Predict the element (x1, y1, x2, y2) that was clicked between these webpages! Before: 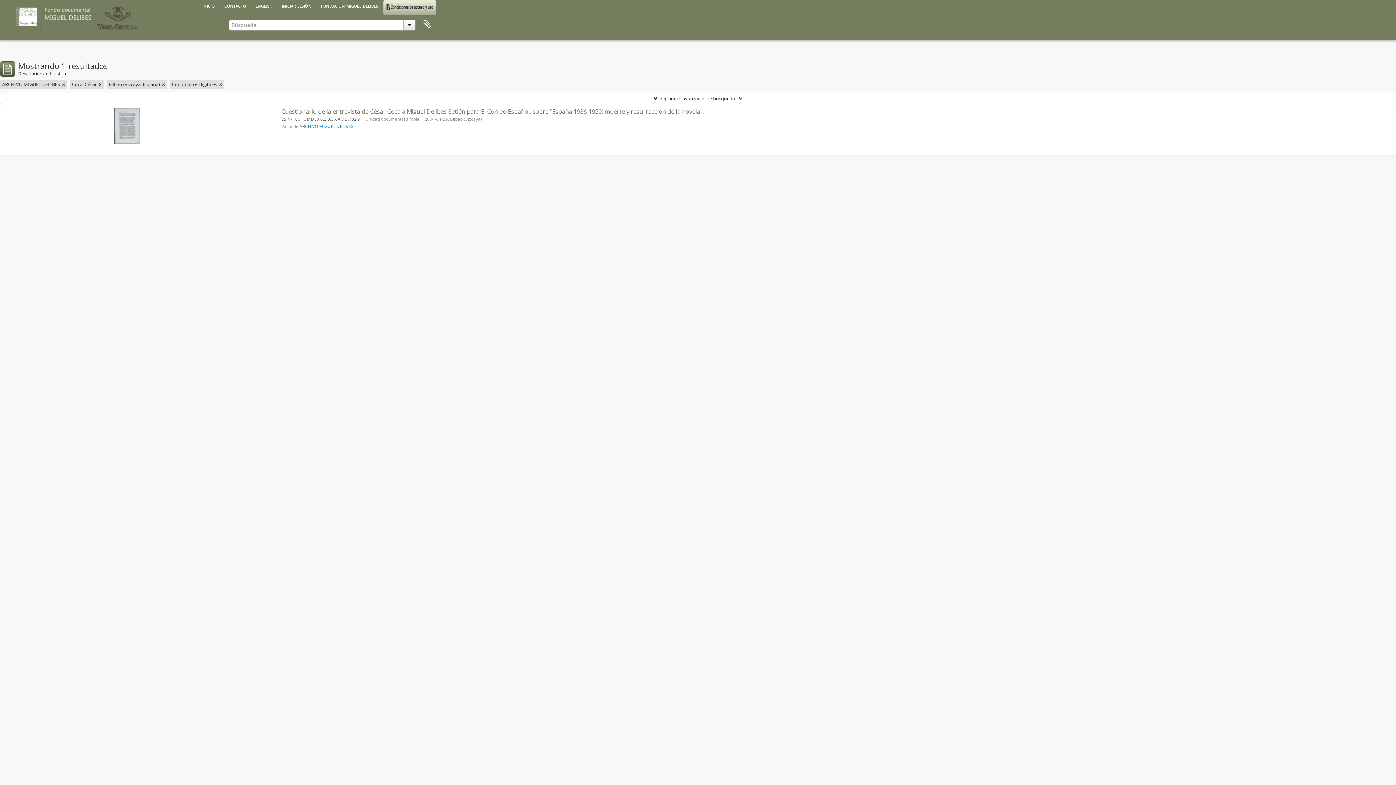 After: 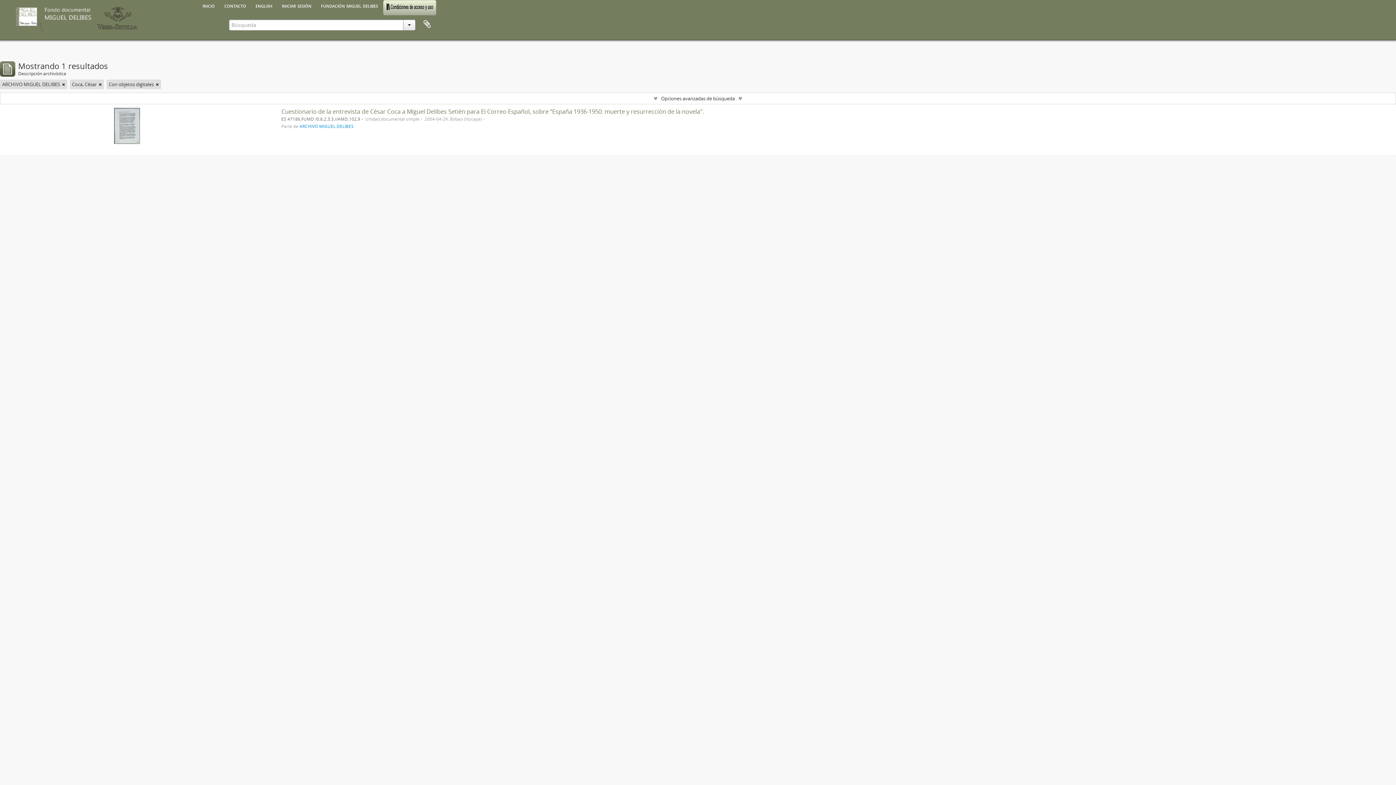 Action: bbox: (162, 80, 165, 88)